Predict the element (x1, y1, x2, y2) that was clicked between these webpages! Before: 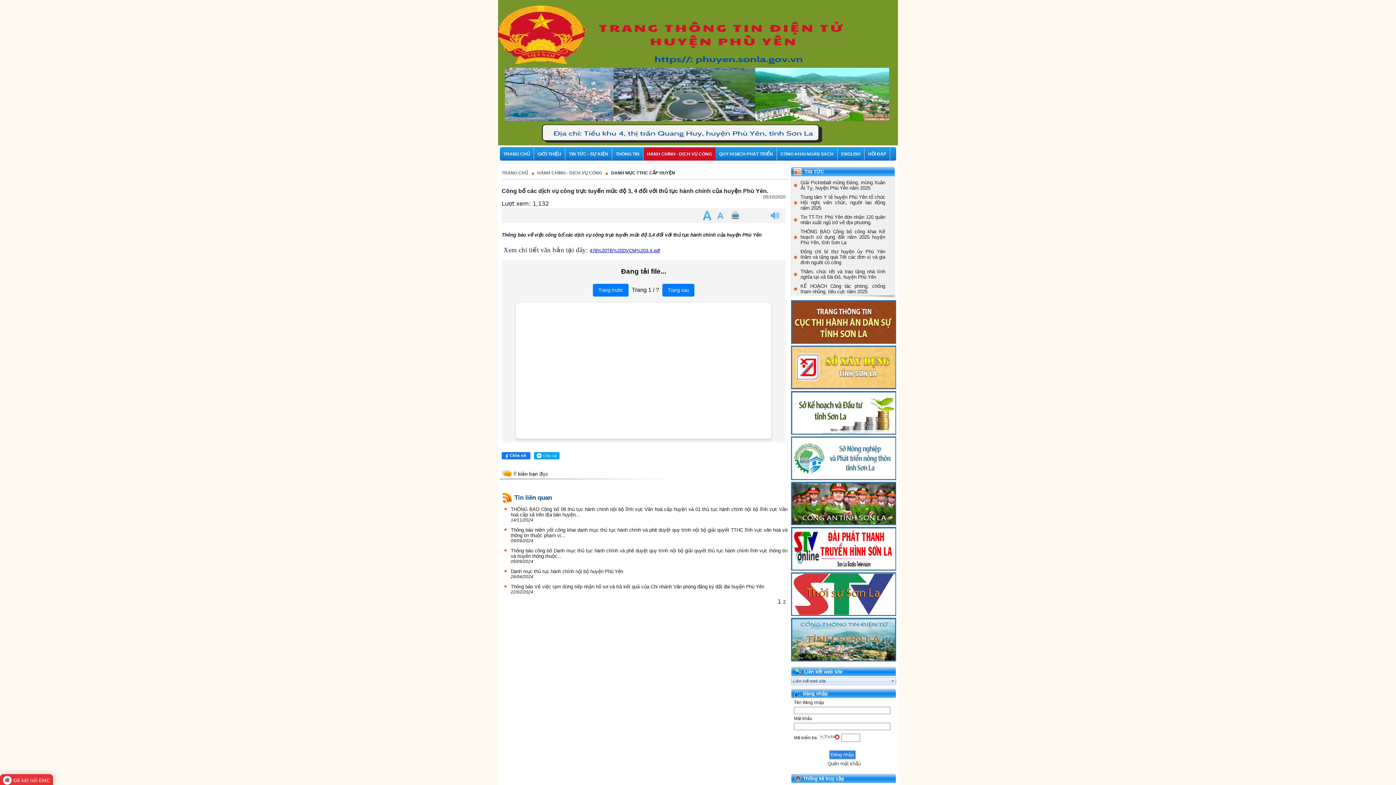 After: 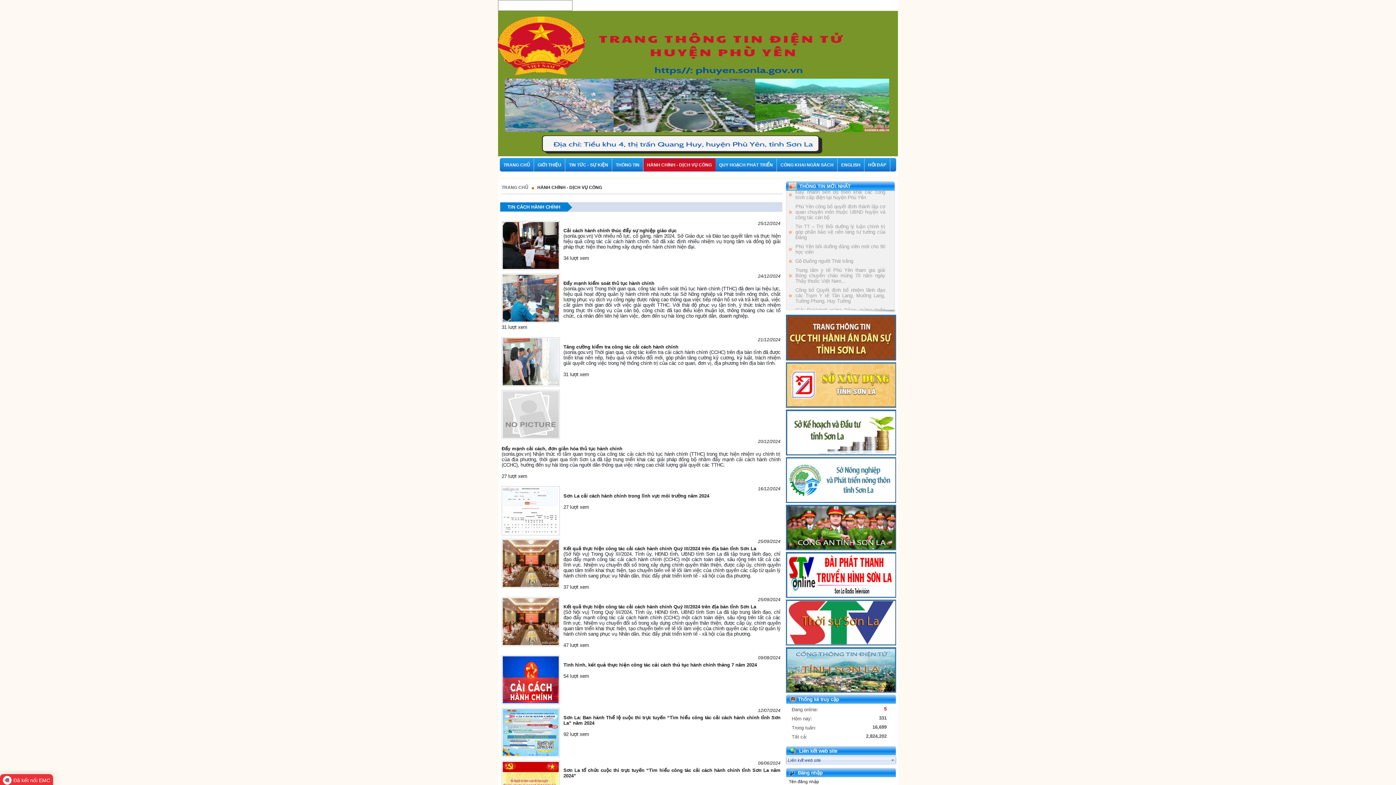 Action: bbox: (537, 170, 602, 175) label: HÀNH CHÍNH - DỊCH VỤ CÔNG